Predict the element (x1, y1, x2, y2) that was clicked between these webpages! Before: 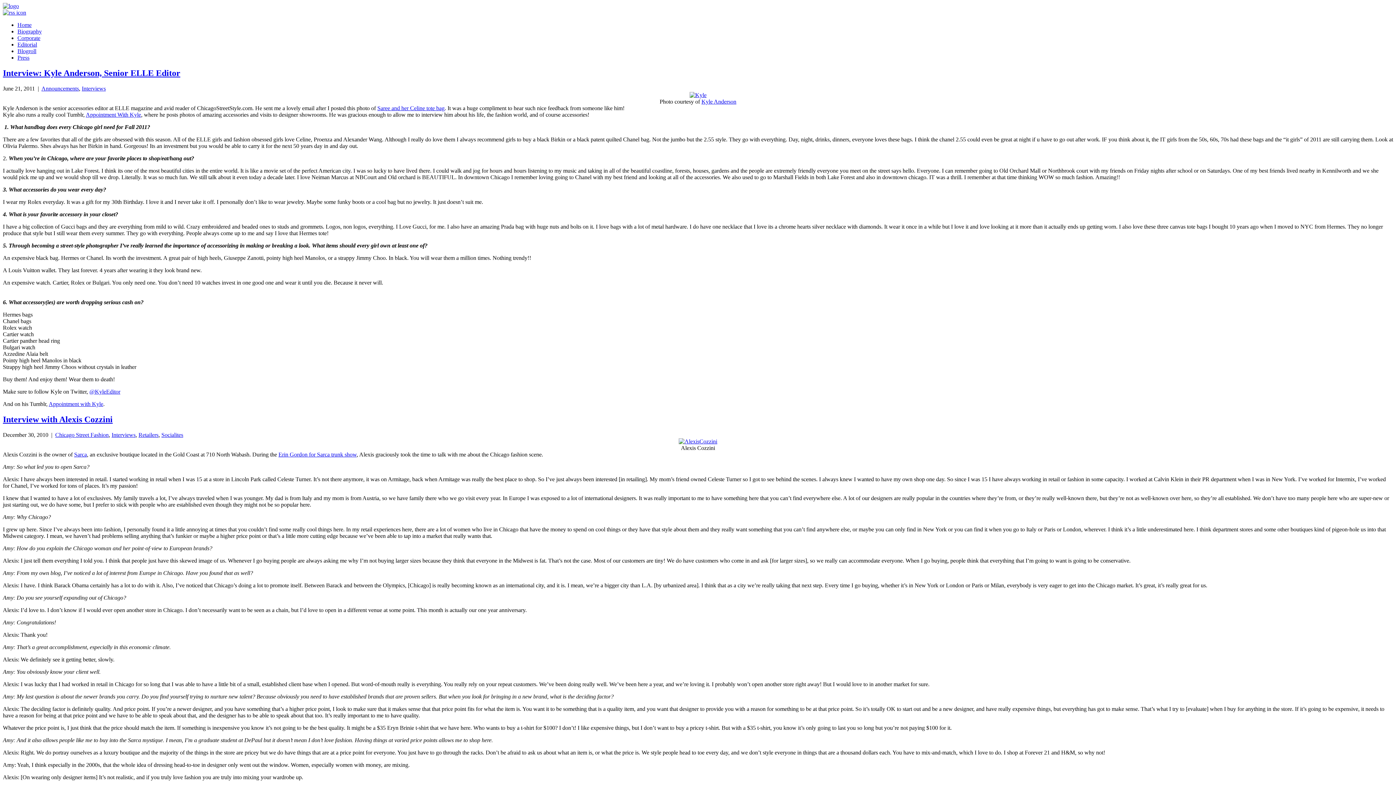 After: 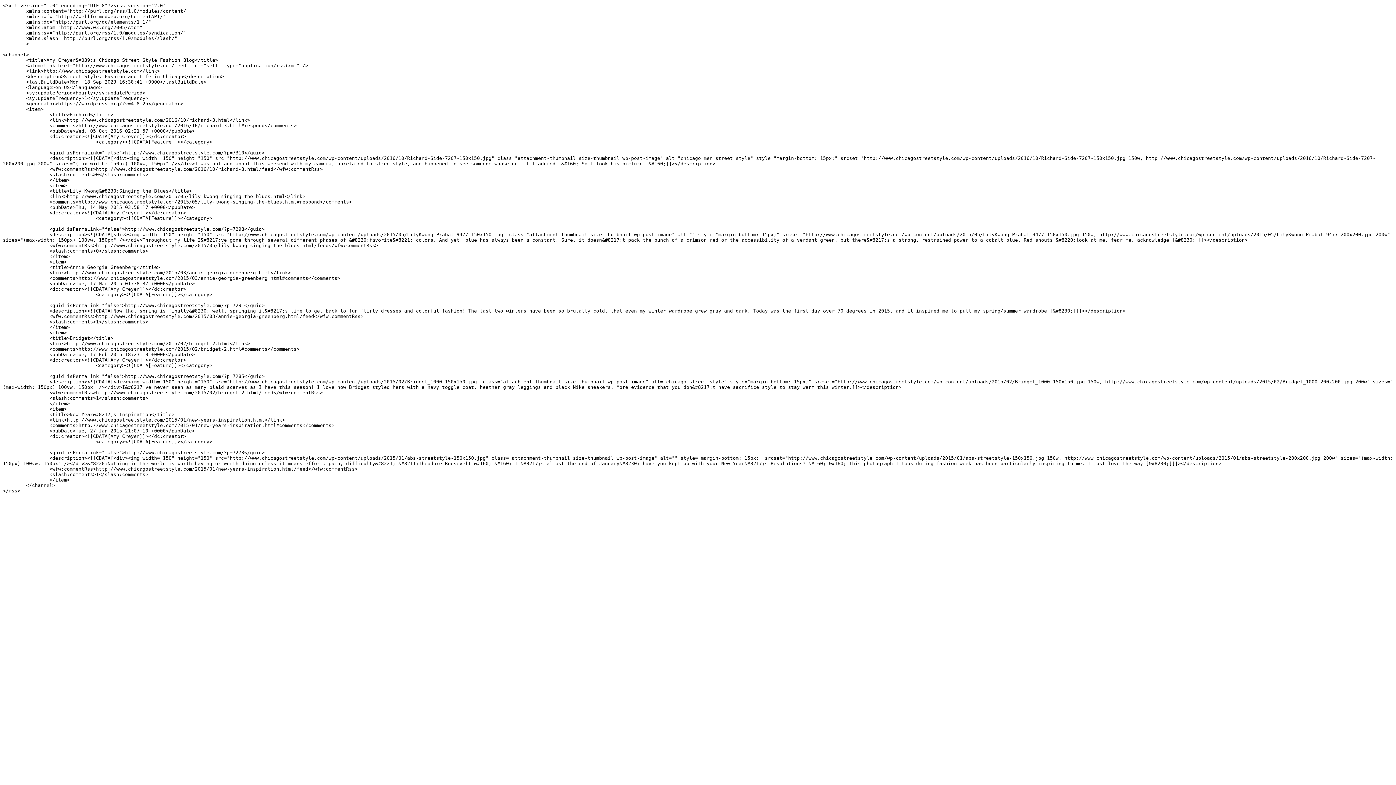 Action: bbox: (2, 9, 26, 15)